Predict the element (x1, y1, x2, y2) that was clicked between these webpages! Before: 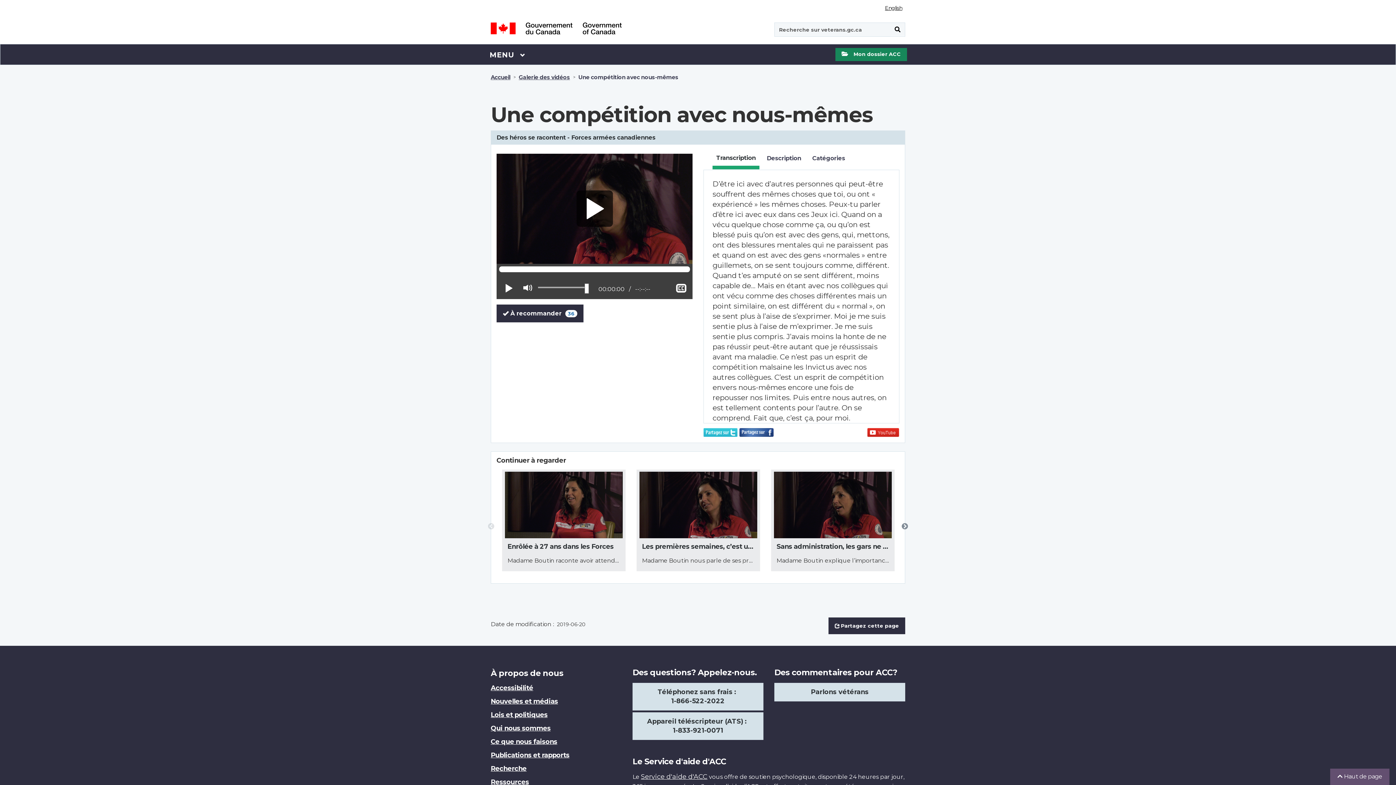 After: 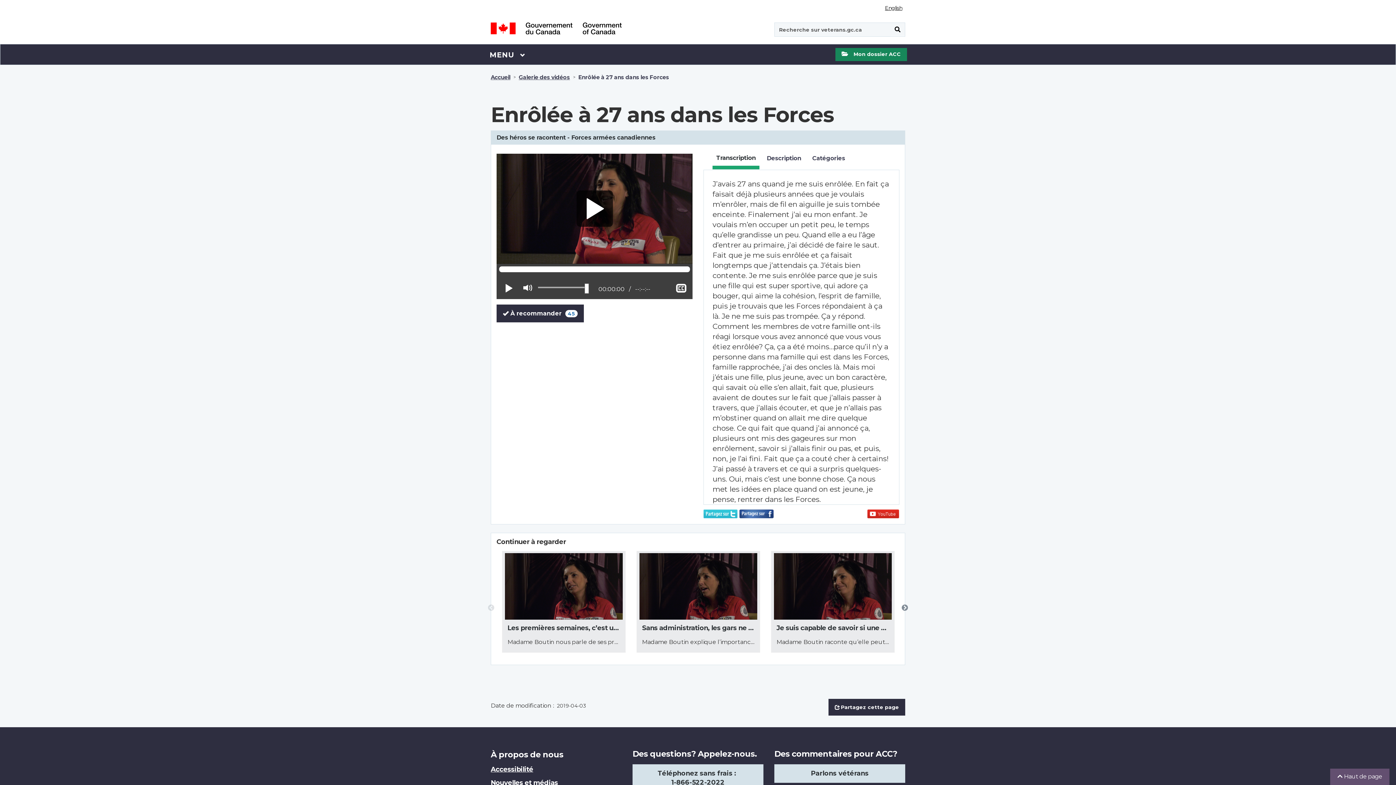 Action: bbox: (504, 472, 623, 538)